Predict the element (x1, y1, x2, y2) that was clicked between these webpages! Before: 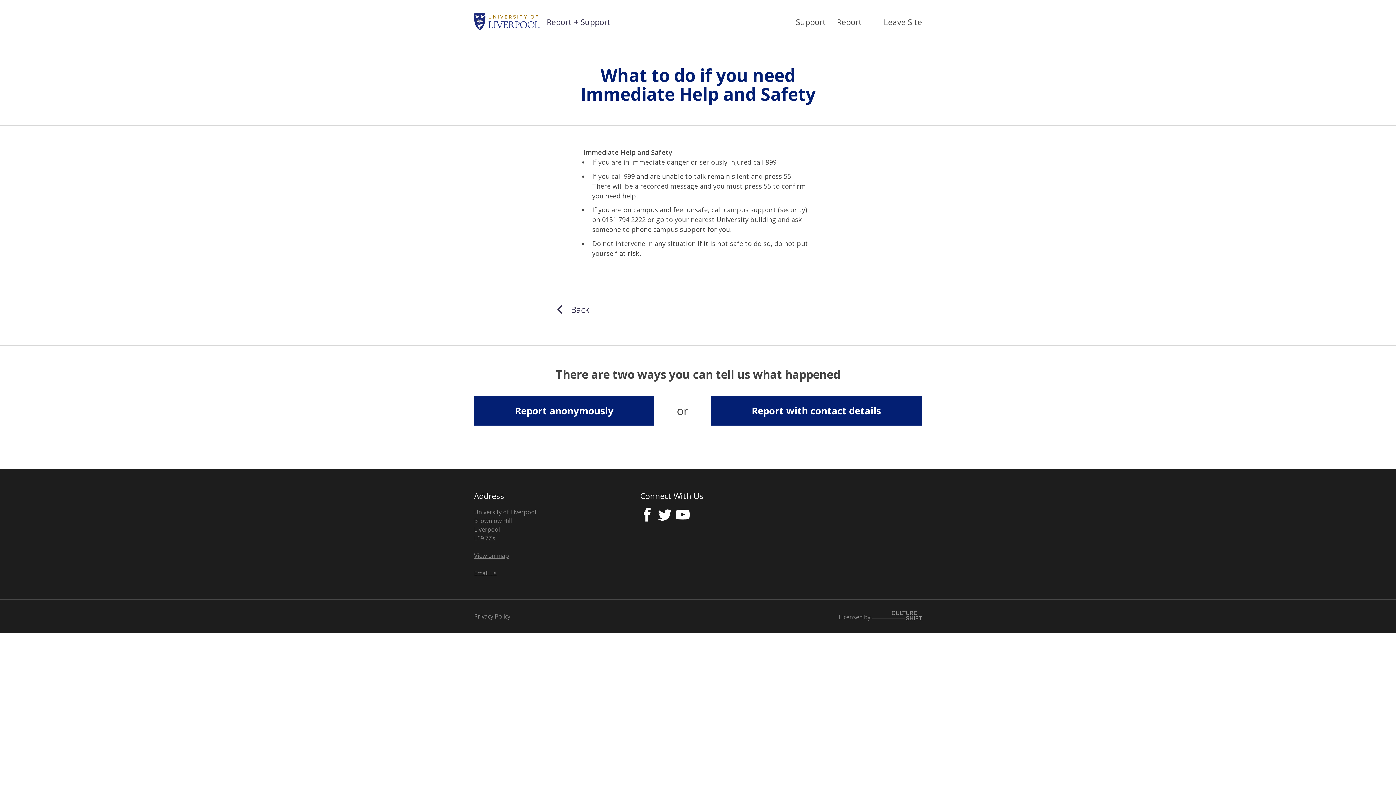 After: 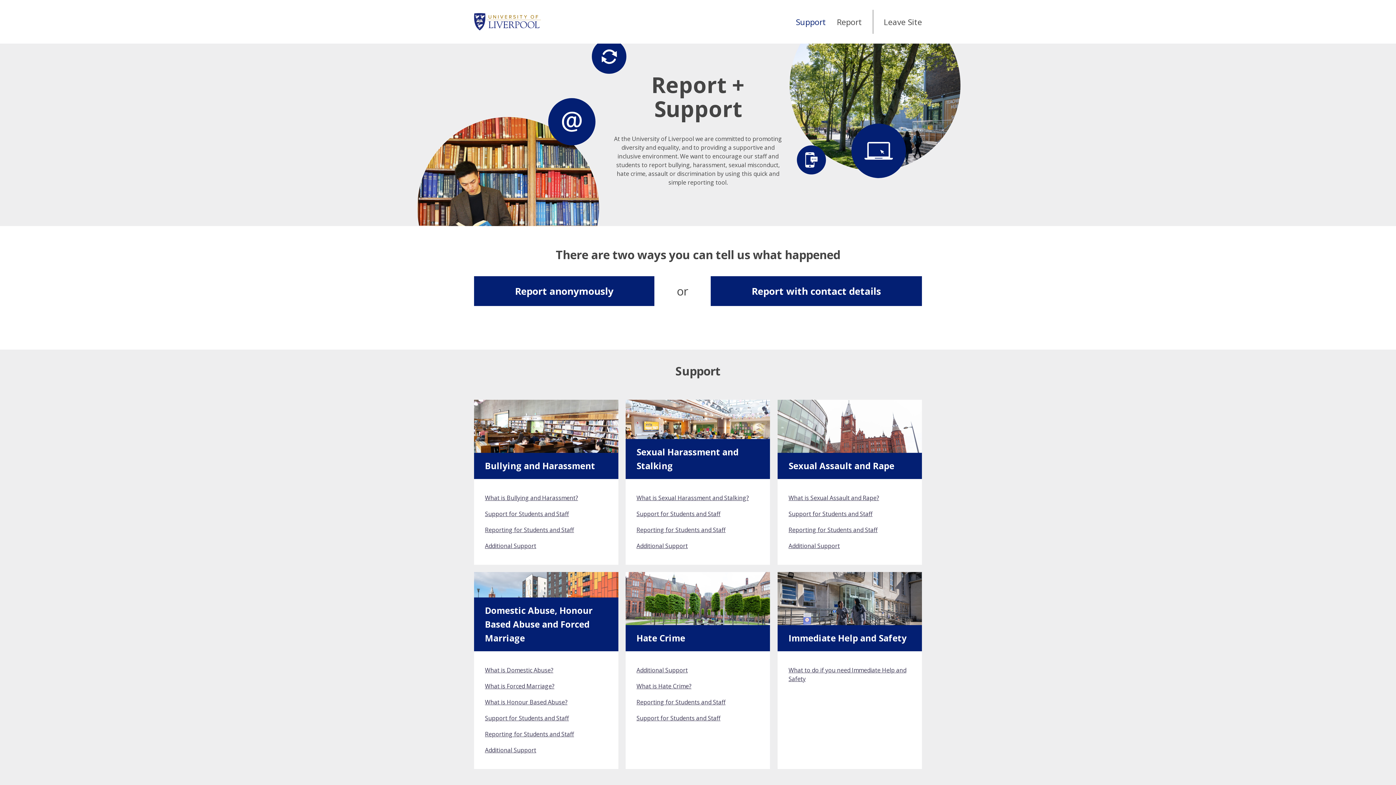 Action: label: Support bbox: (796, 0, 826, 43)